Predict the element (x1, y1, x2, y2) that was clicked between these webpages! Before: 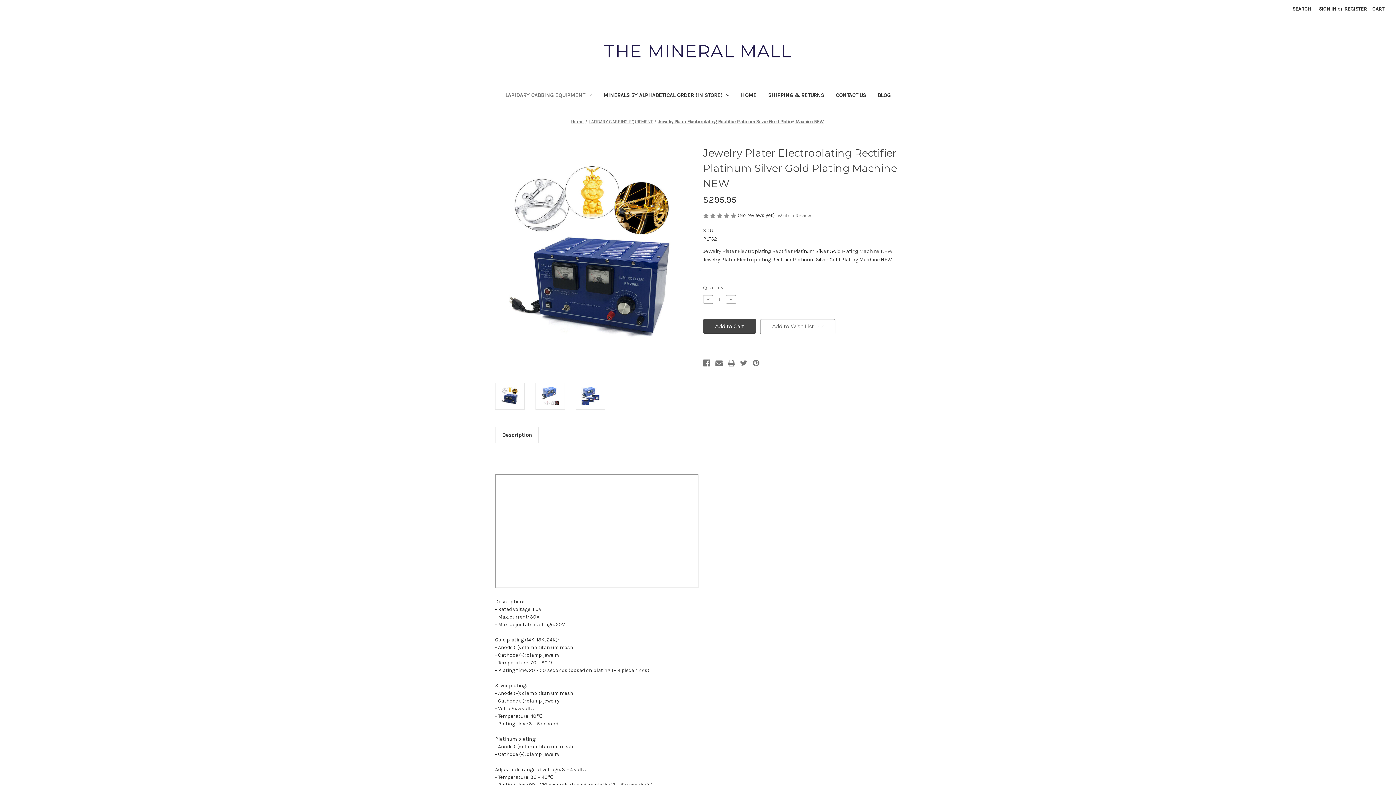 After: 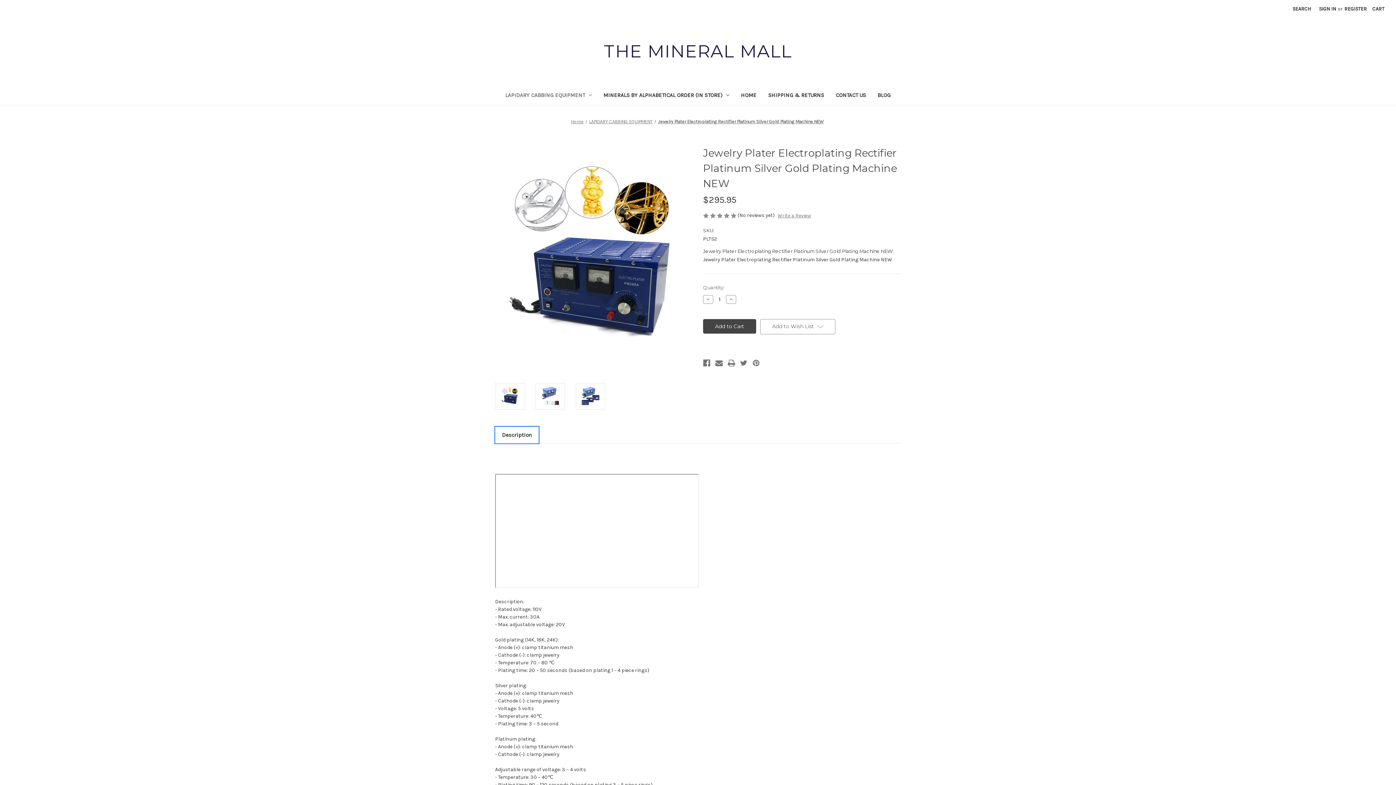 Action: label: Description bbox: (495, 427, 538, 443)